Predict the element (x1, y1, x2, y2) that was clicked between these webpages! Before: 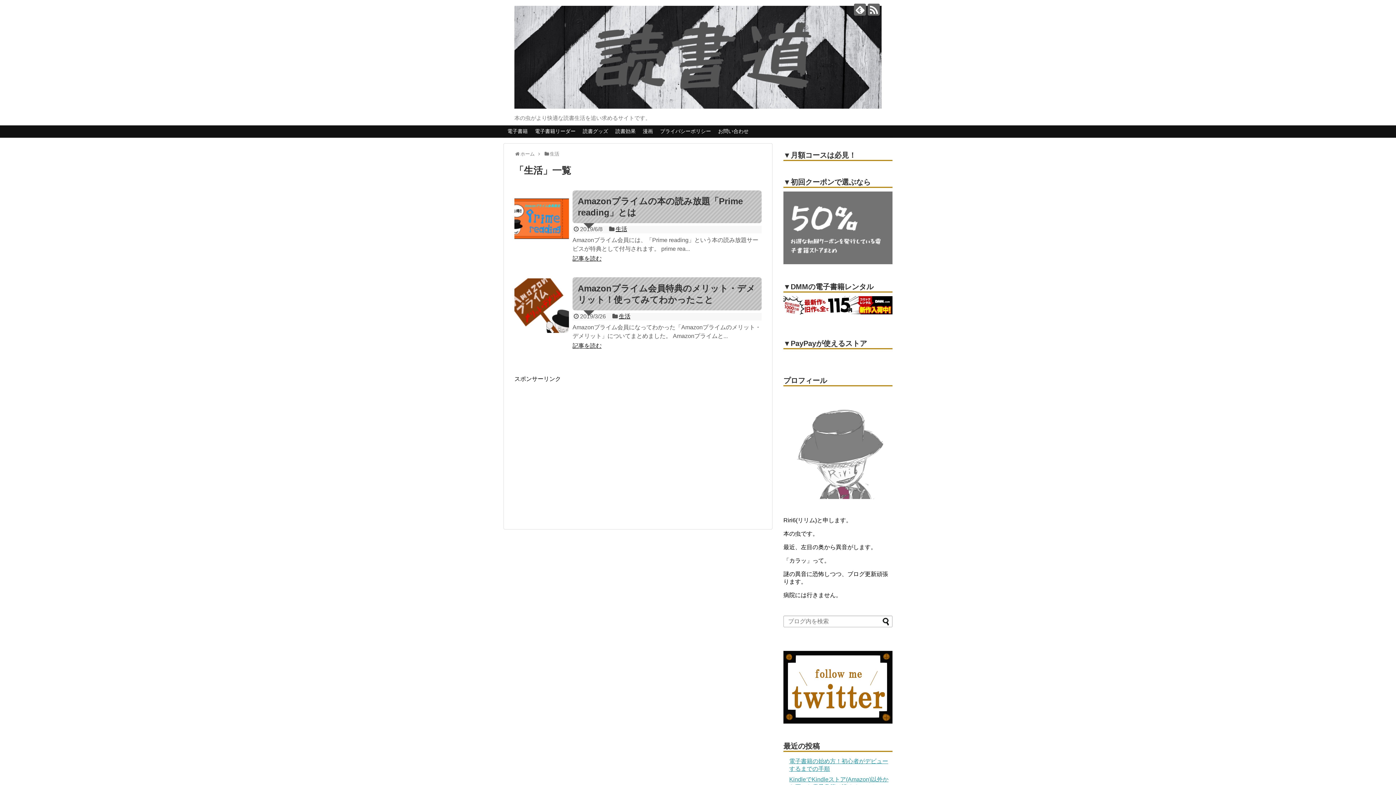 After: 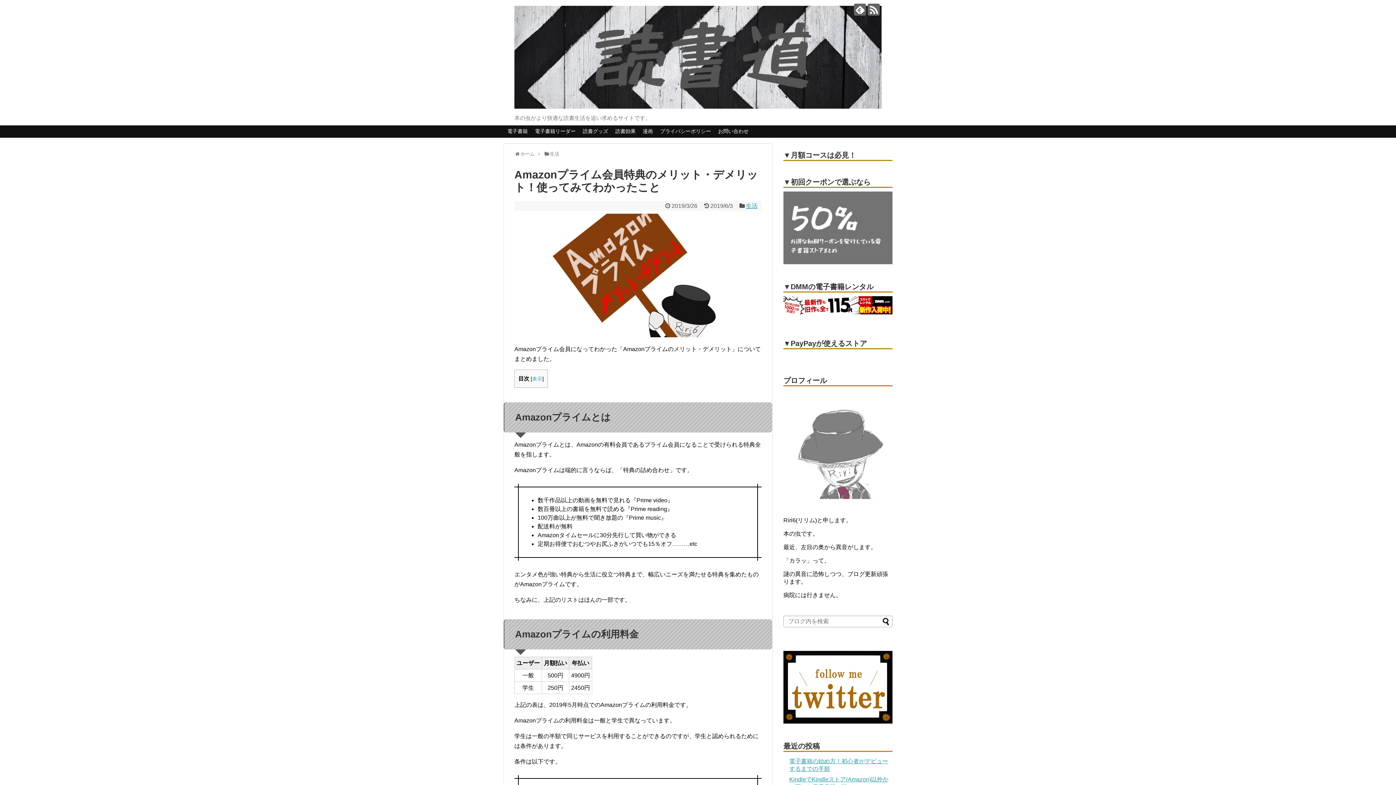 Action: bbox: (572, 342, 601, 349) label: 記事を読む